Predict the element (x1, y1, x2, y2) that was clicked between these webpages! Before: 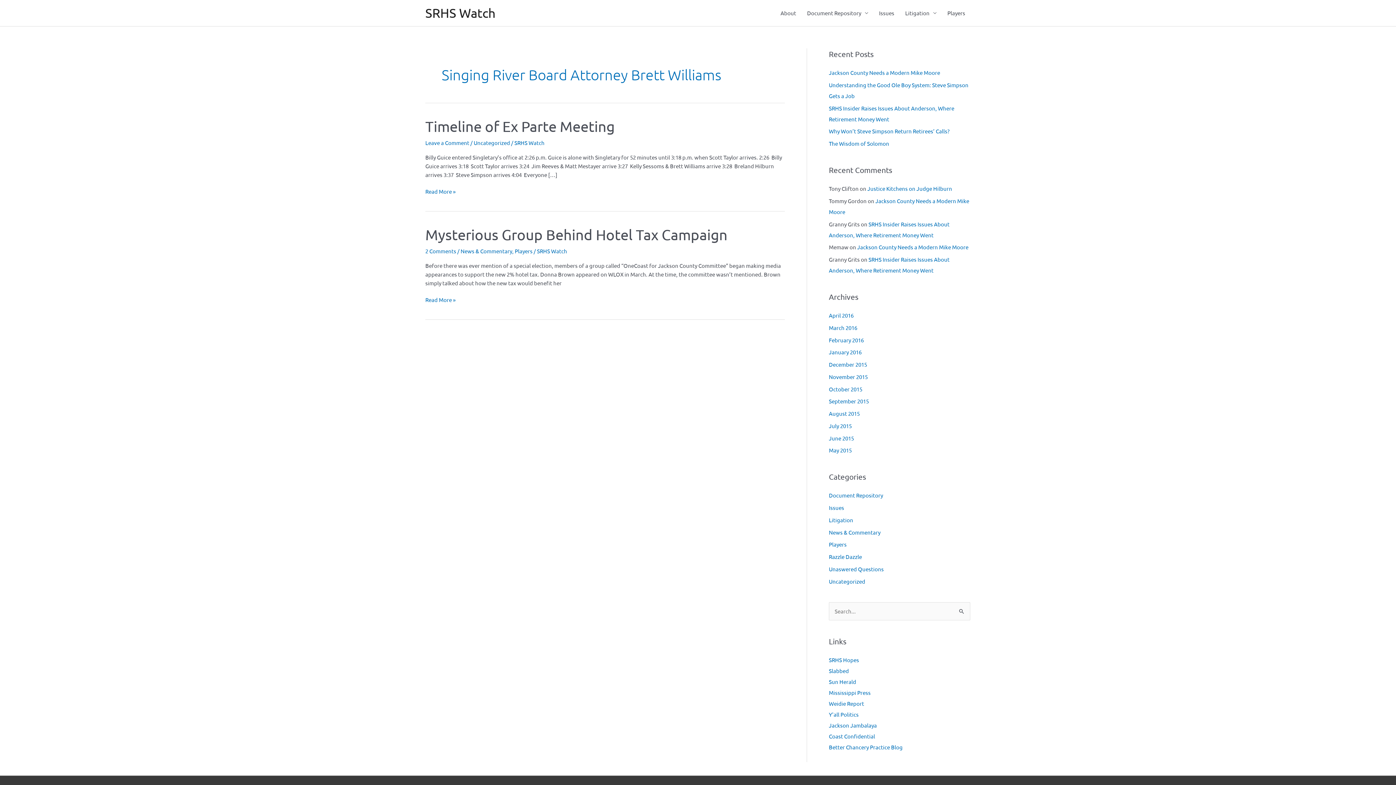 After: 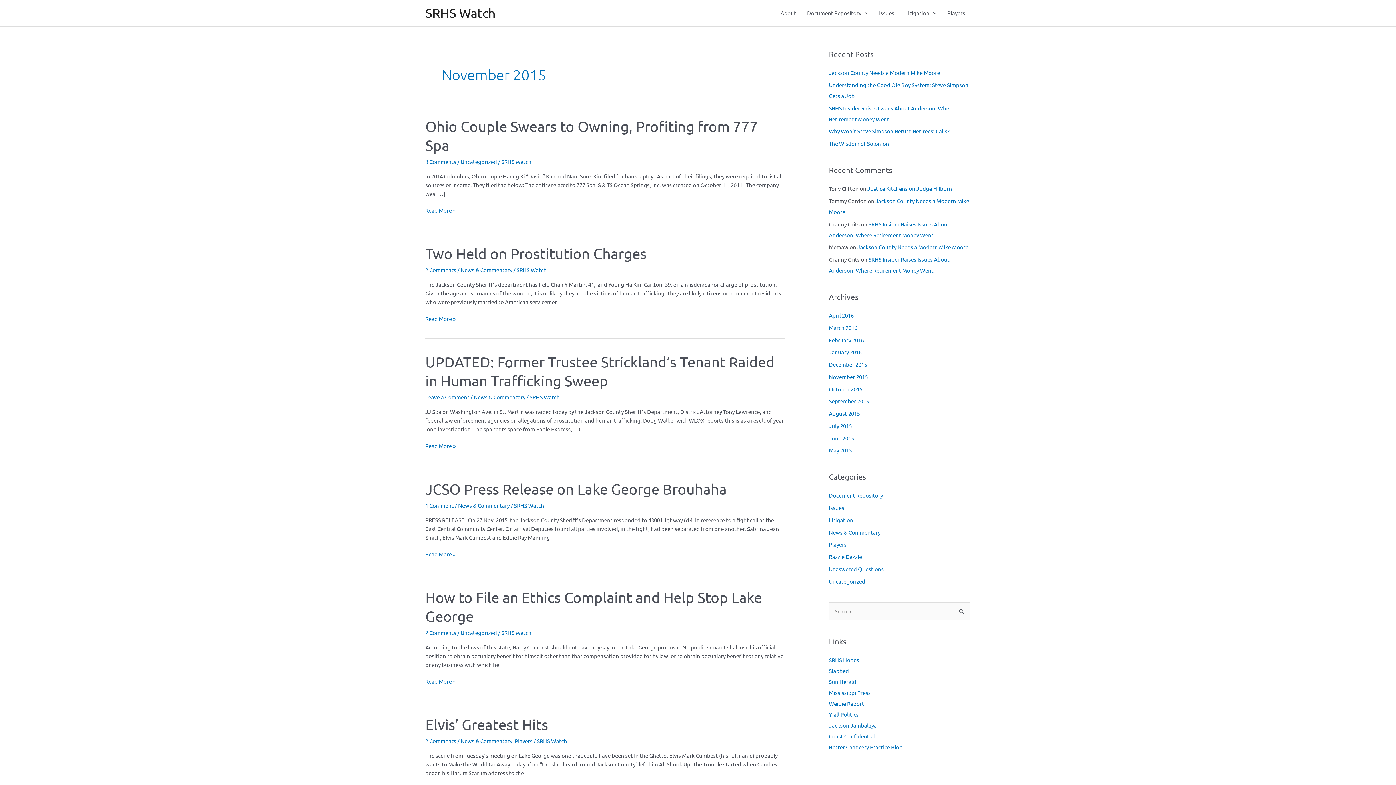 Action: label: November 2015 bbox: (829, 373, 868, 380)